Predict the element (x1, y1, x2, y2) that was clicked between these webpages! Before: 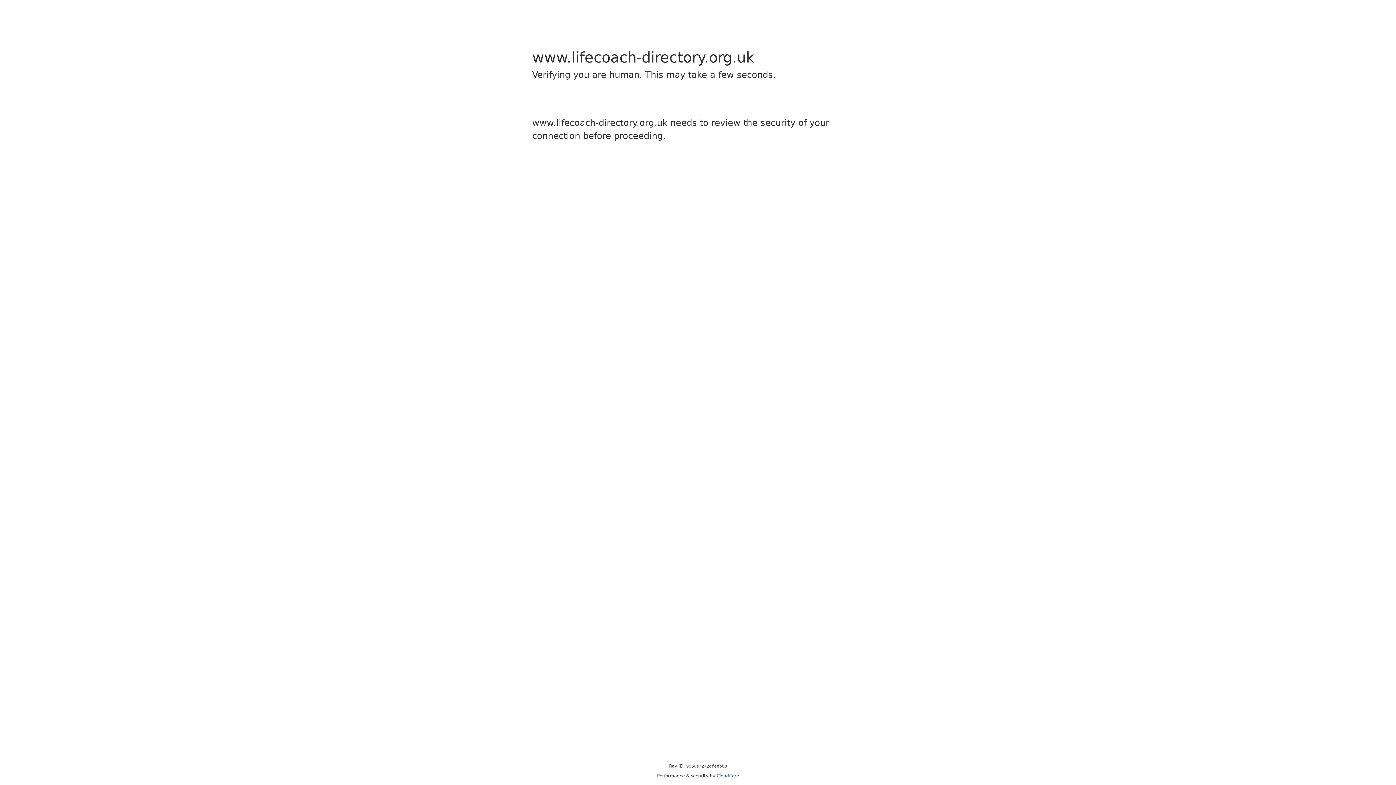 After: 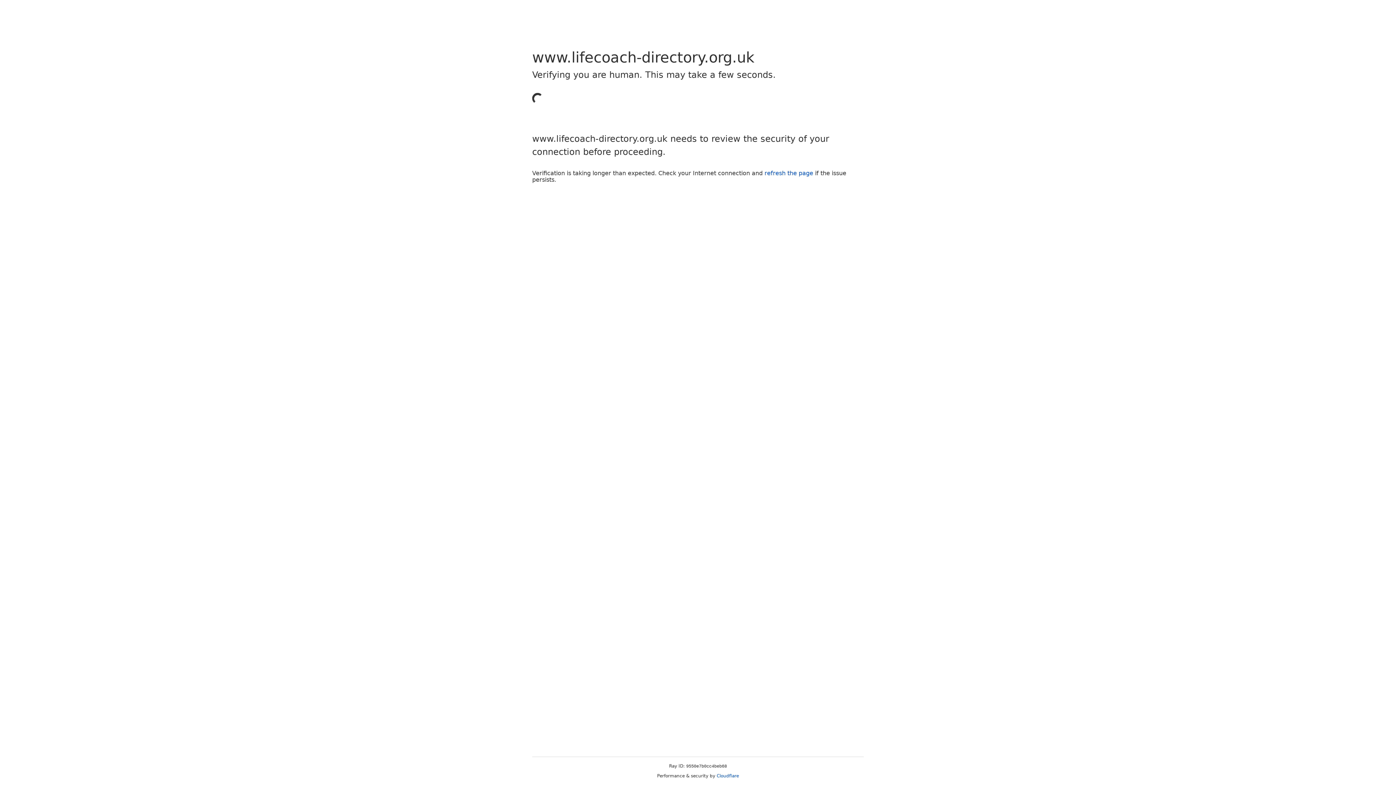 Action: label: Cloudflare bbox: (716, 773, 739, 778)